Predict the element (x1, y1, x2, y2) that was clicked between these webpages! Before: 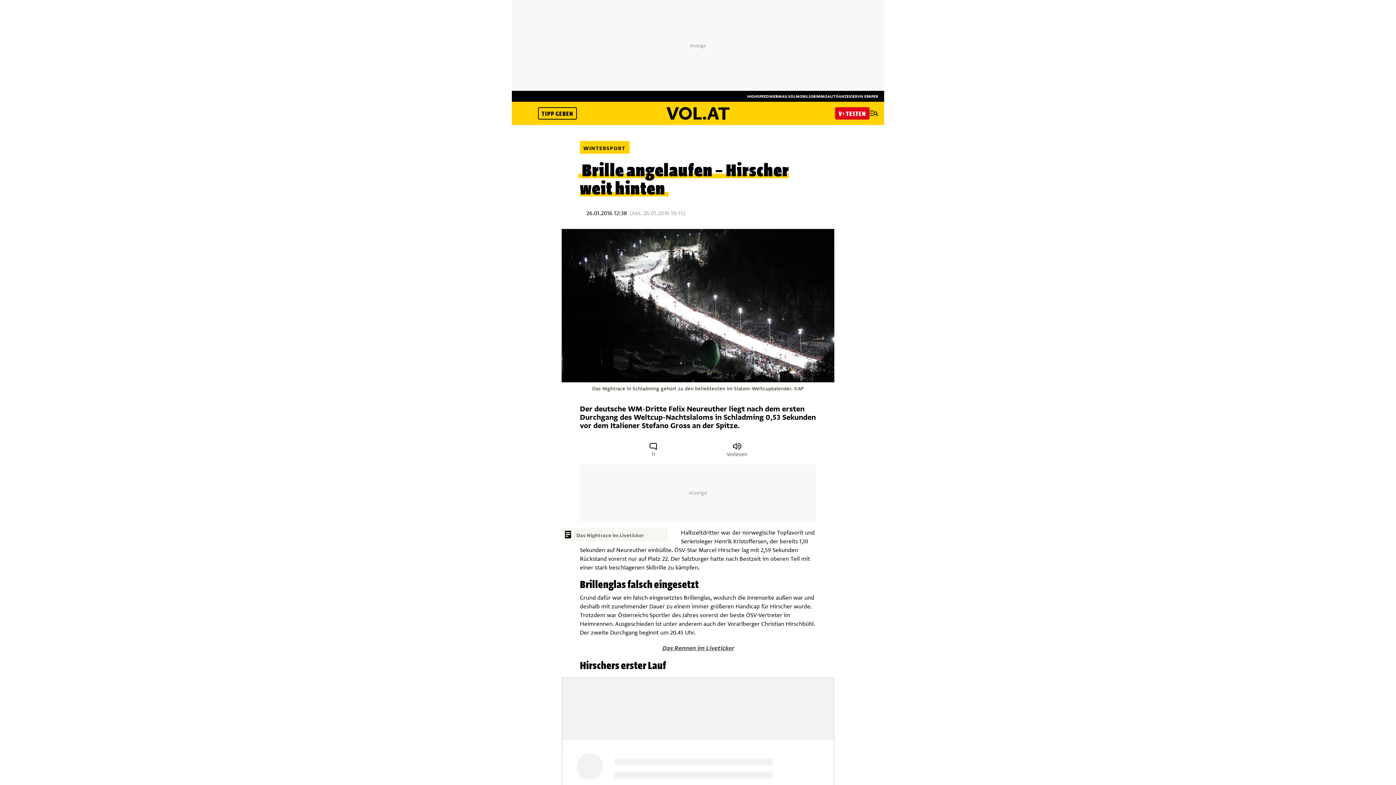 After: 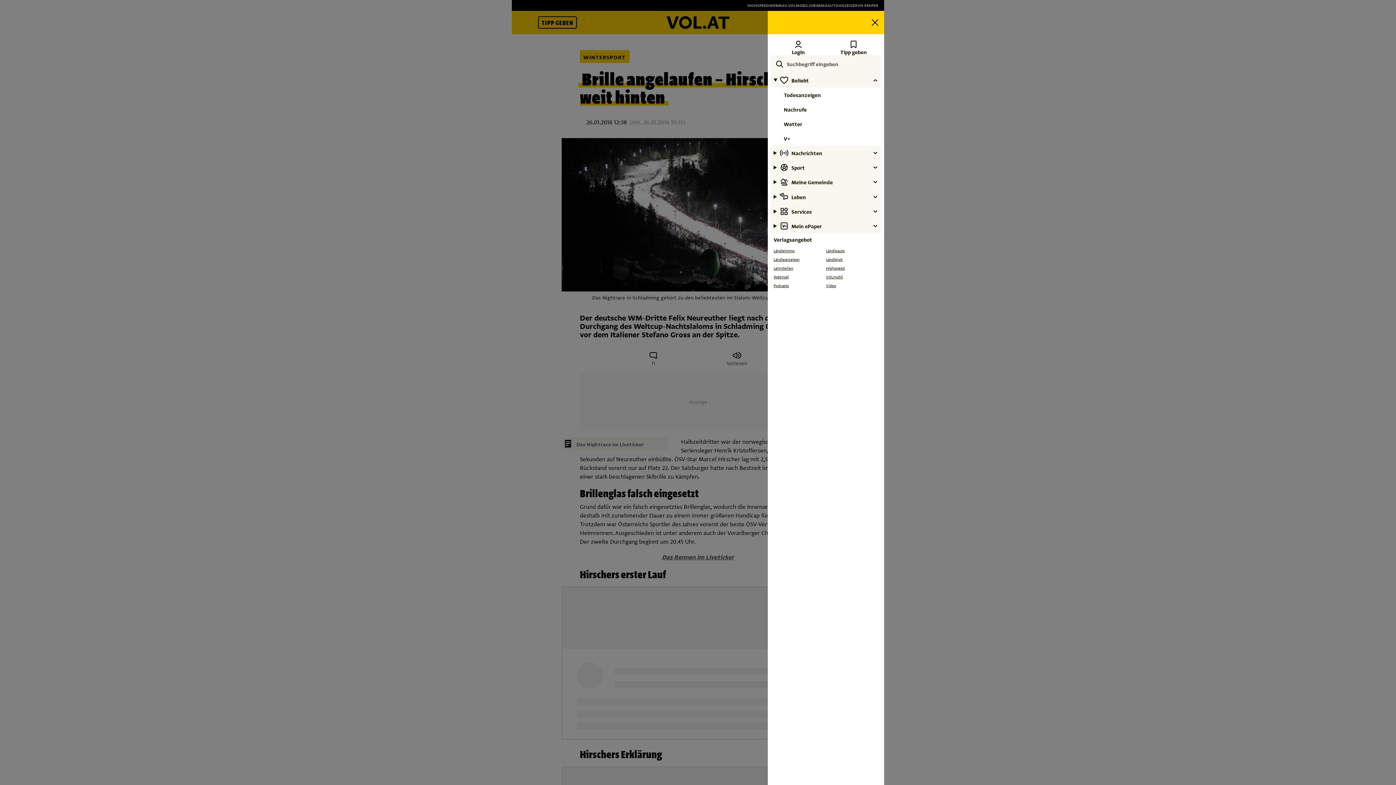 Action: label: open menu bbox: (869, 107, 878, 119)